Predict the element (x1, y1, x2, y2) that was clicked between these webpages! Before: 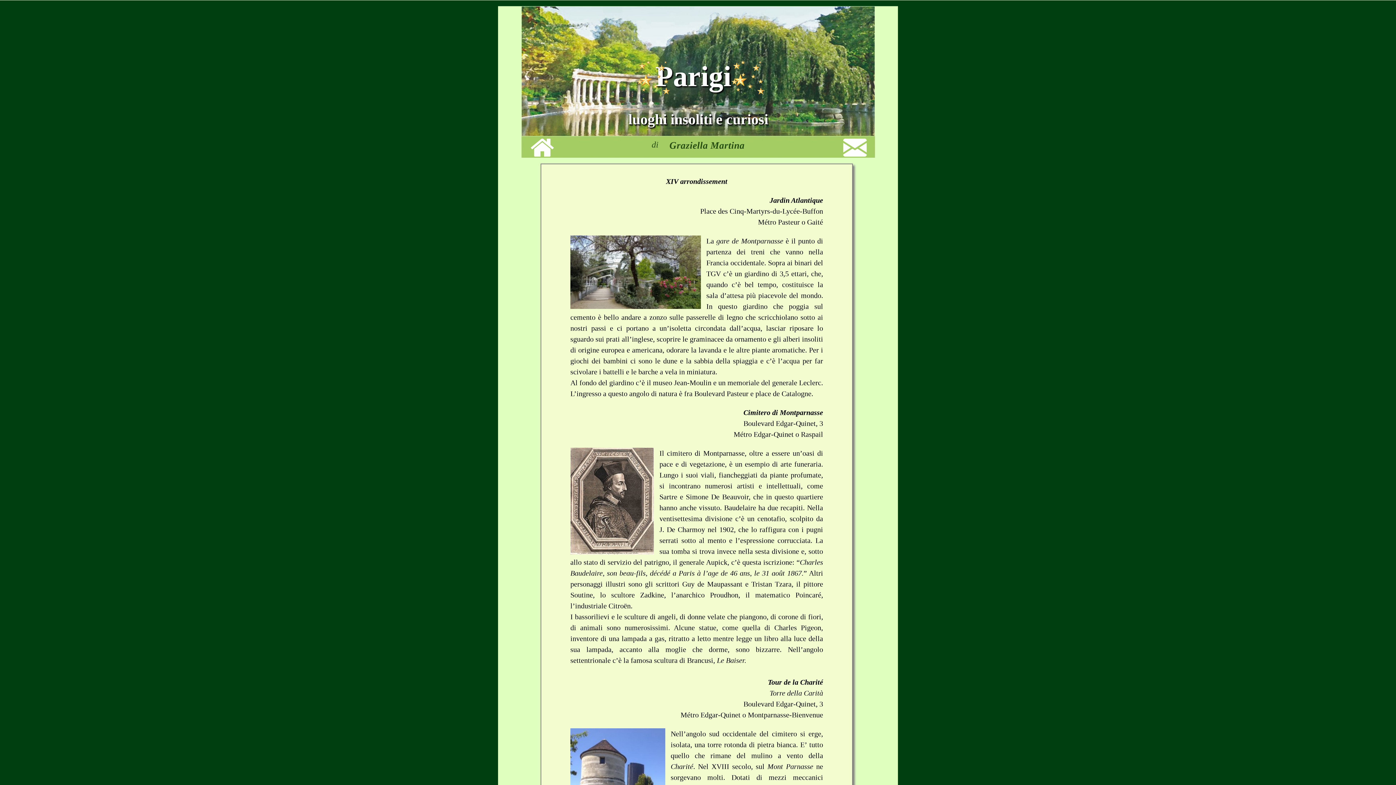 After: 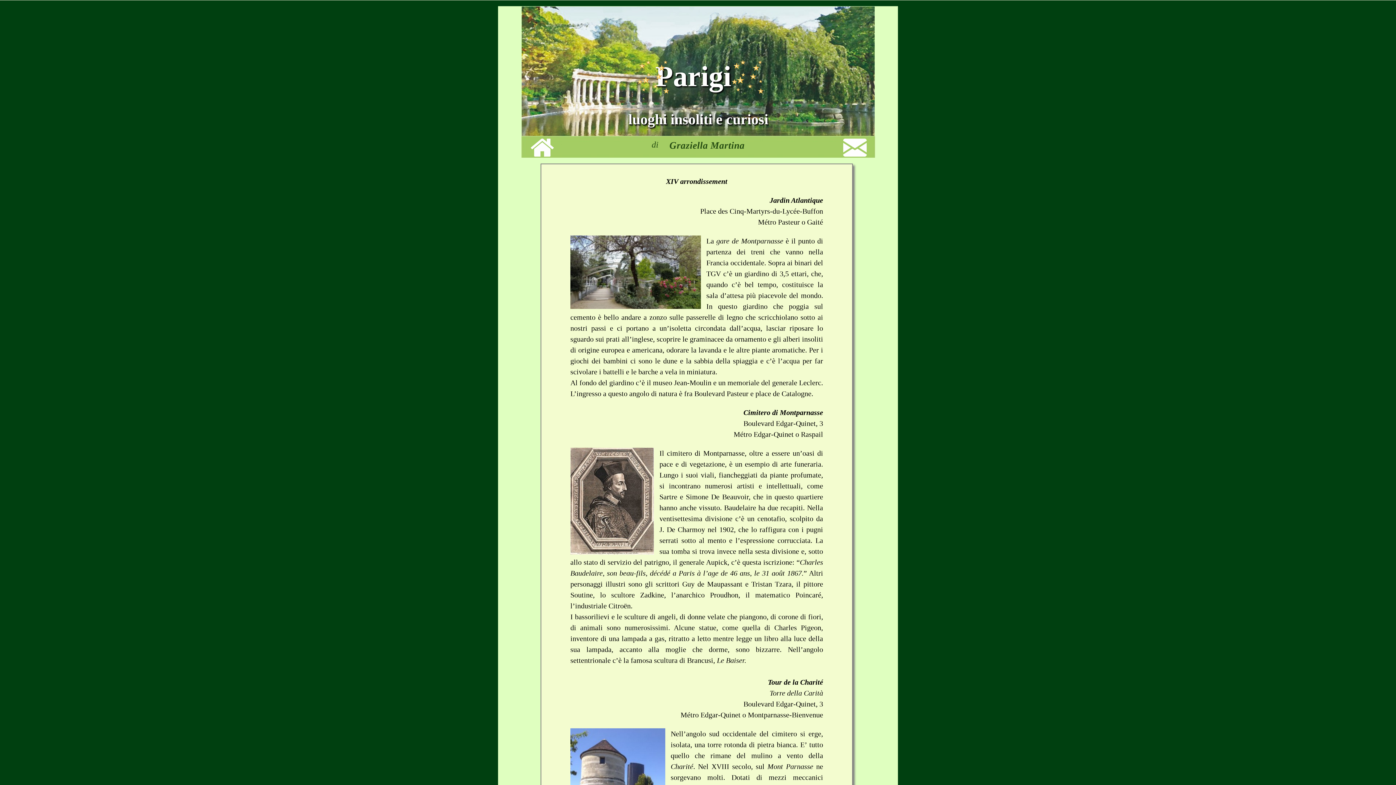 Action: bbox: (530, 138, 553, 144)